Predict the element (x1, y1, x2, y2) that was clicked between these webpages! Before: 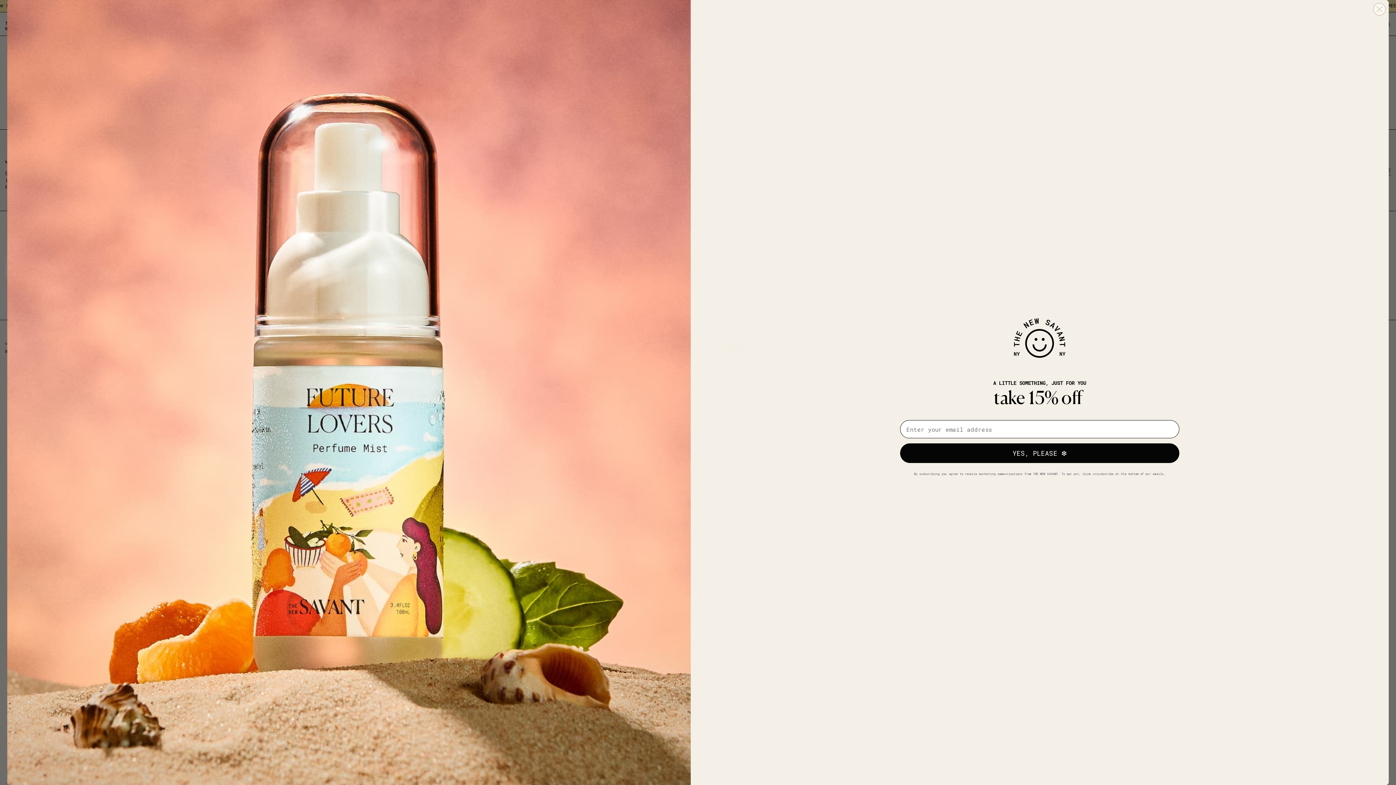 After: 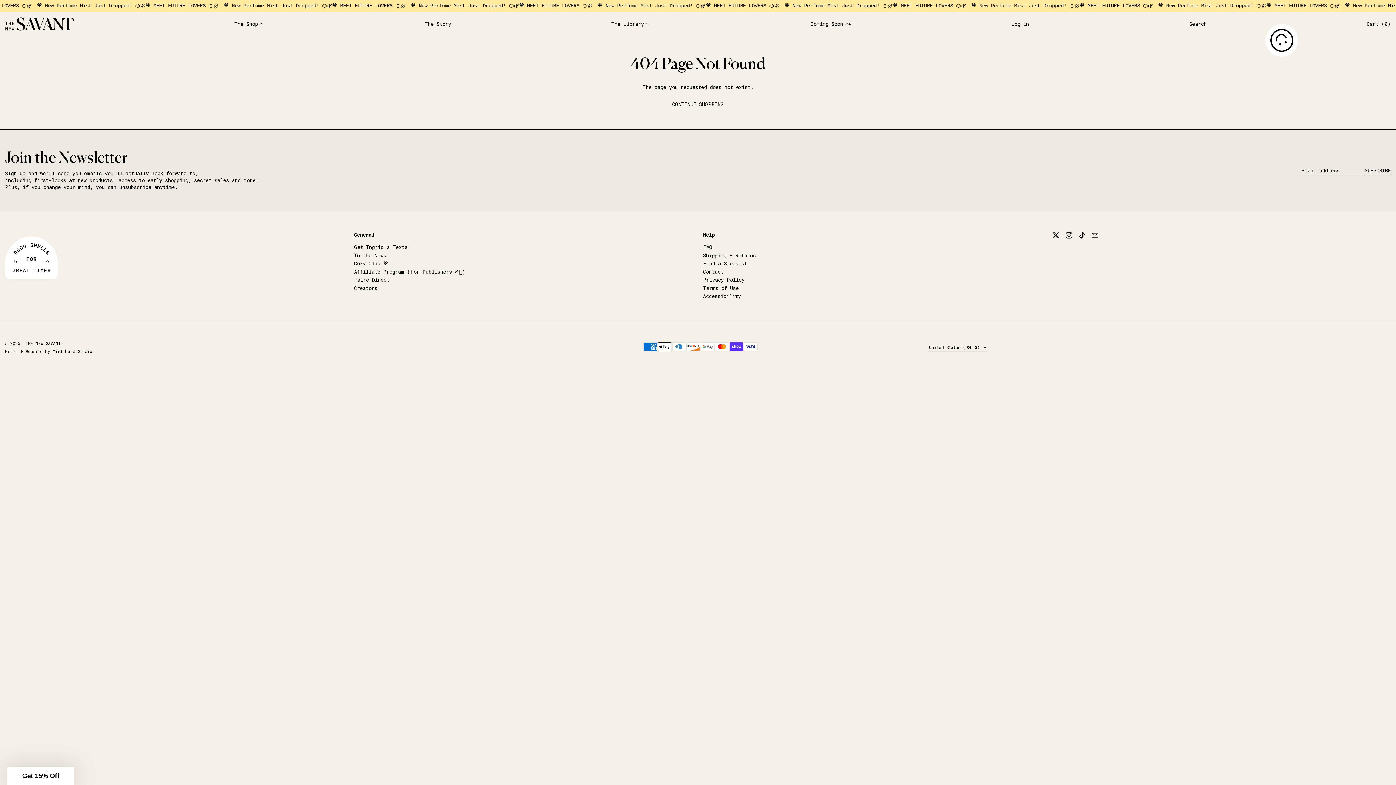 Action: label: Close dialog bbox: (1373, 2, 1386, 15)